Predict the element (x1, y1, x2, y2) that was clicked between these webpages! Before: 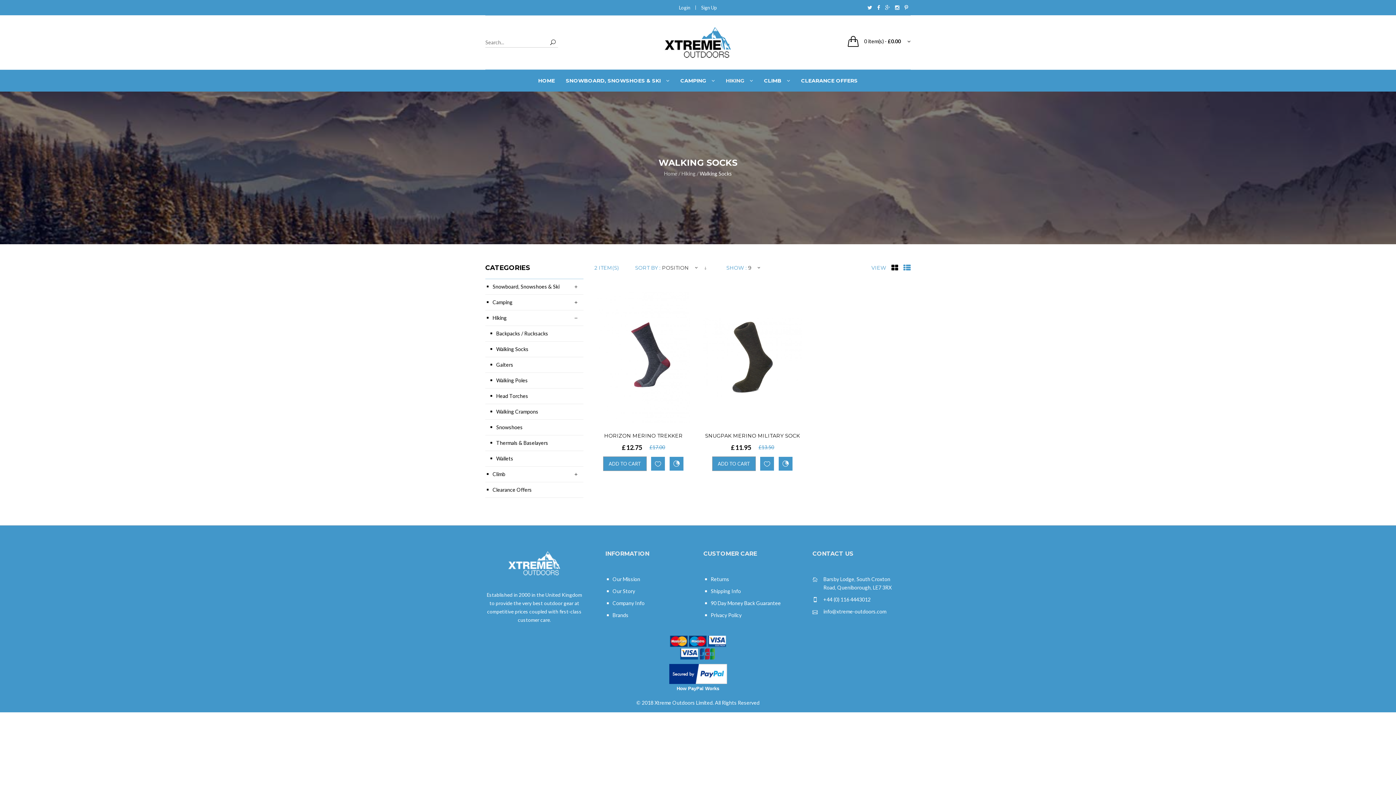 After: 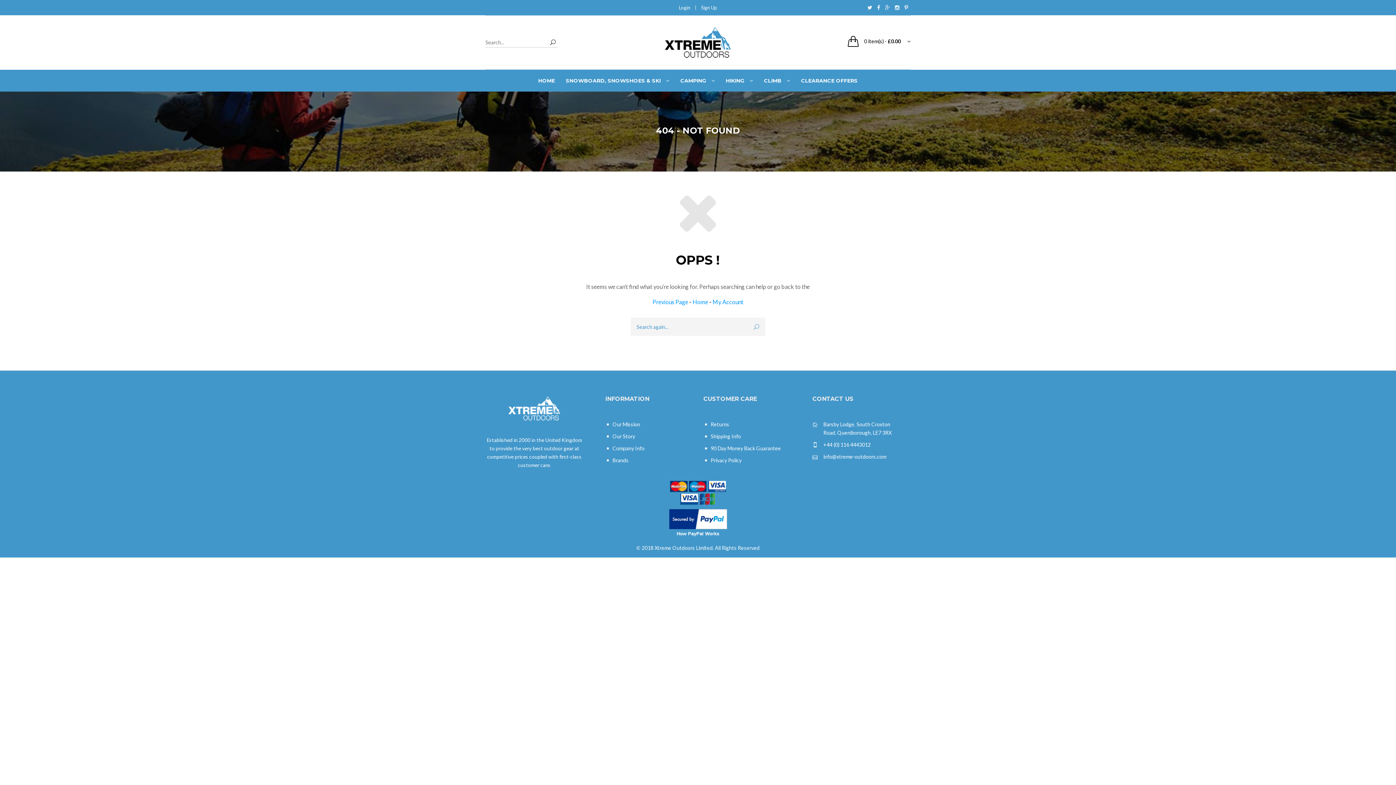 Action: label:  
Shipping Info bbox: (703, 587, 801, 595)